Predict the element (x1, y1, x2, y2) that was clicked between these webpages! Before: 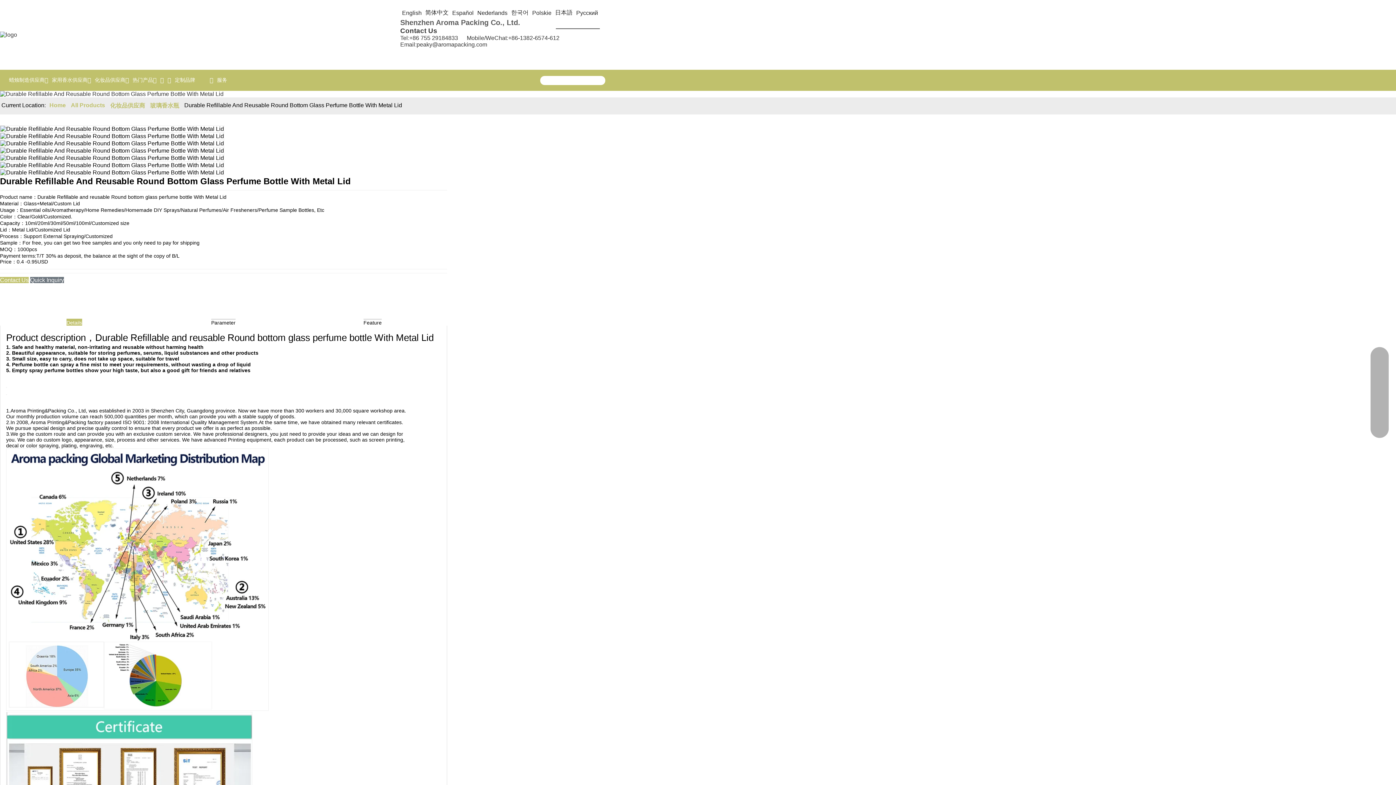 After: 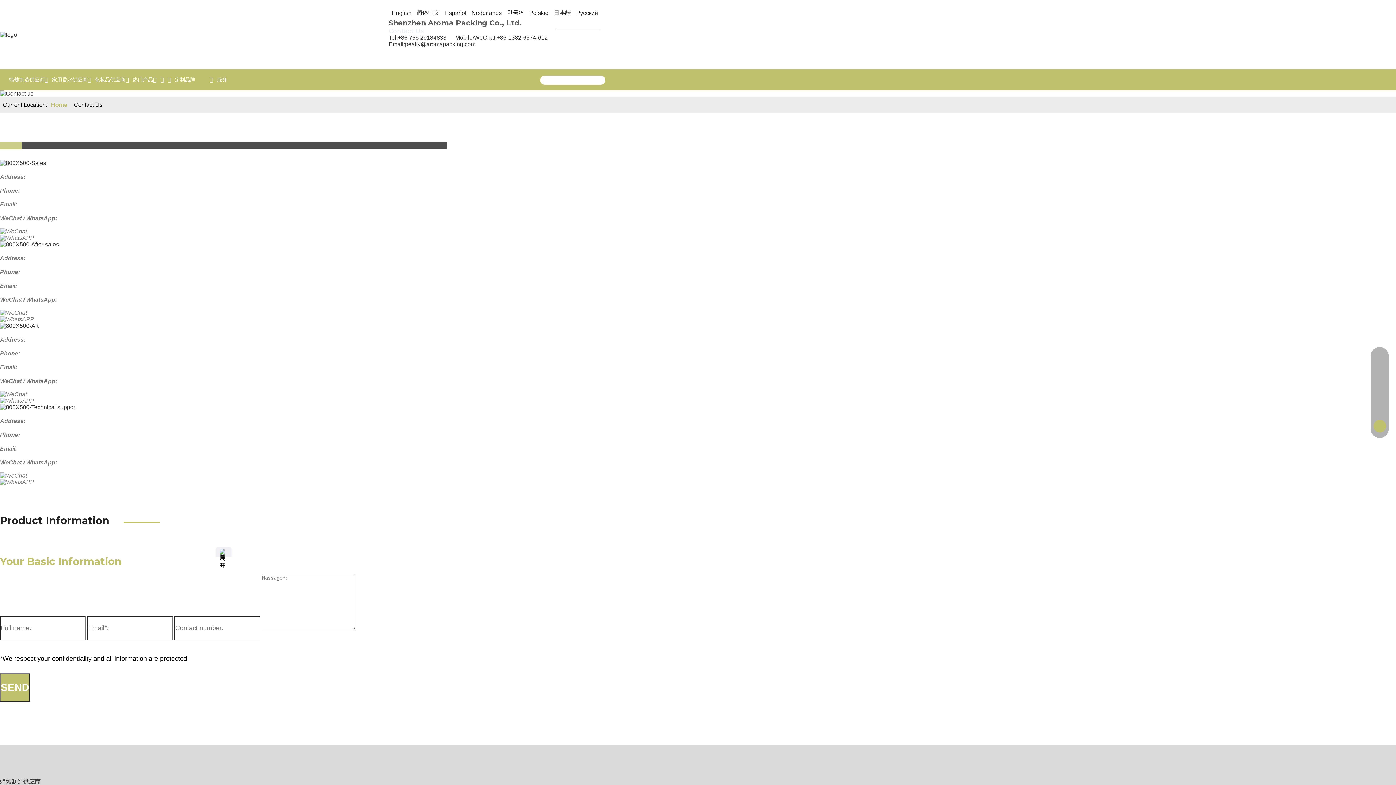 Action: bbox: (230, 75, 238, 78)